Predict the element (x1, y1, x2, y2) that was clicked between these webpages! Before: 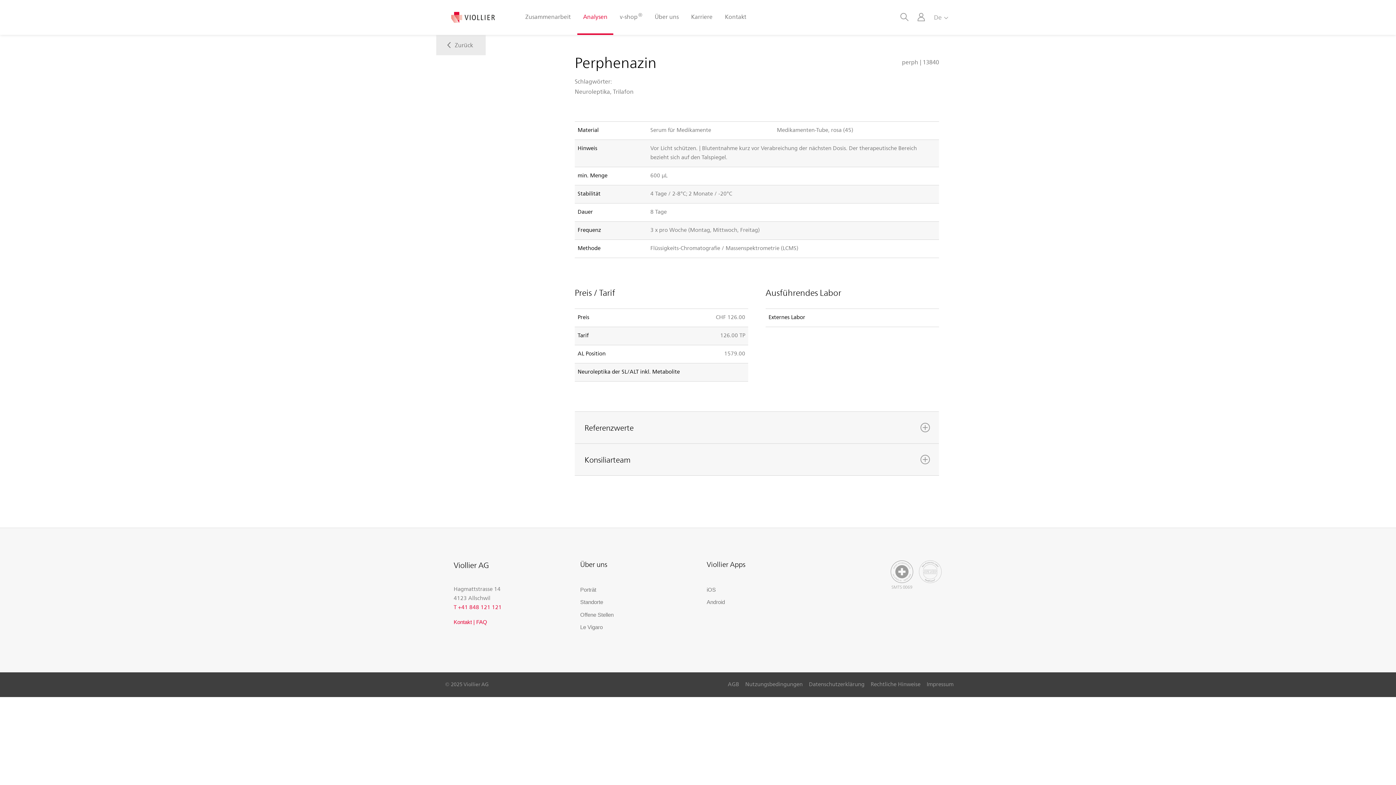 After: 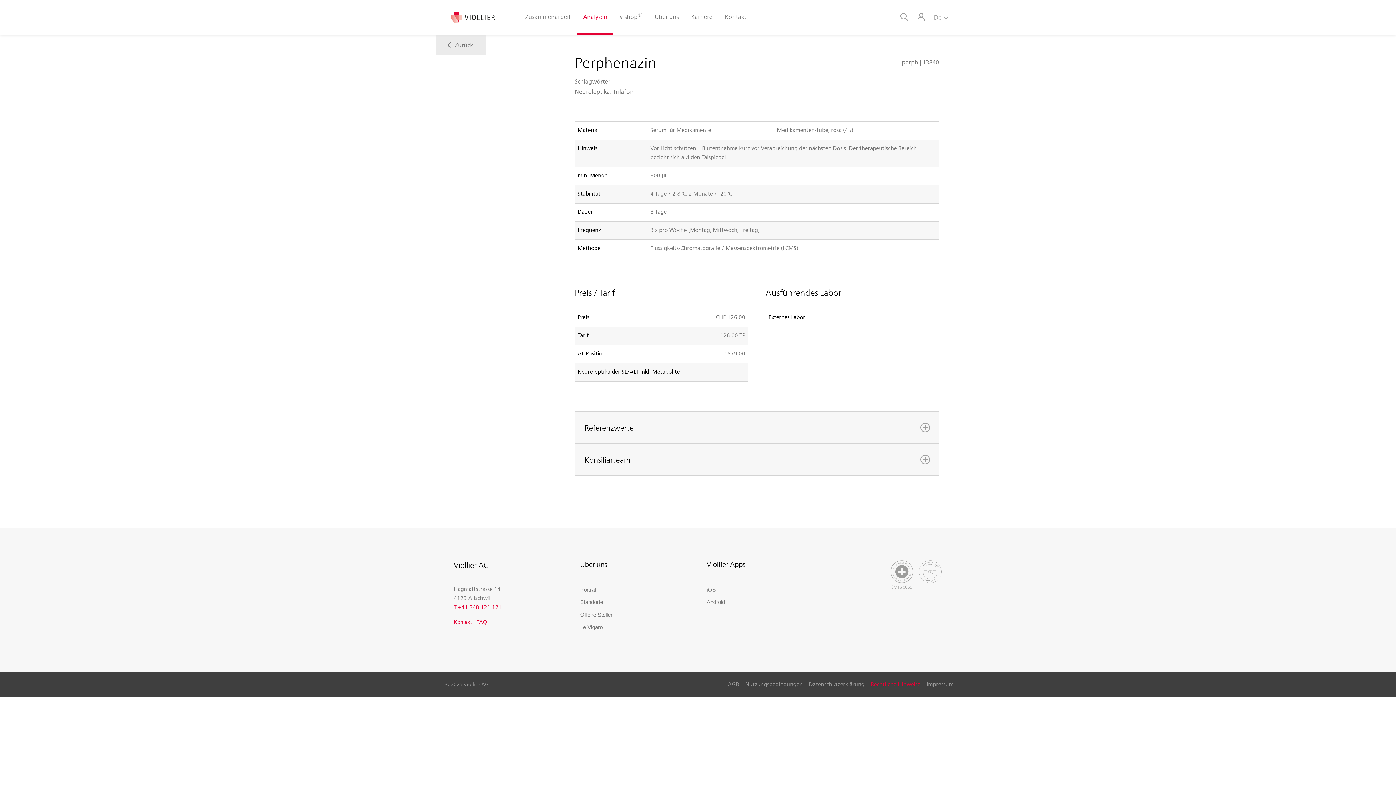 Action: label: Rechtliche Hinweise bbox: (870, 680, 920, 688)